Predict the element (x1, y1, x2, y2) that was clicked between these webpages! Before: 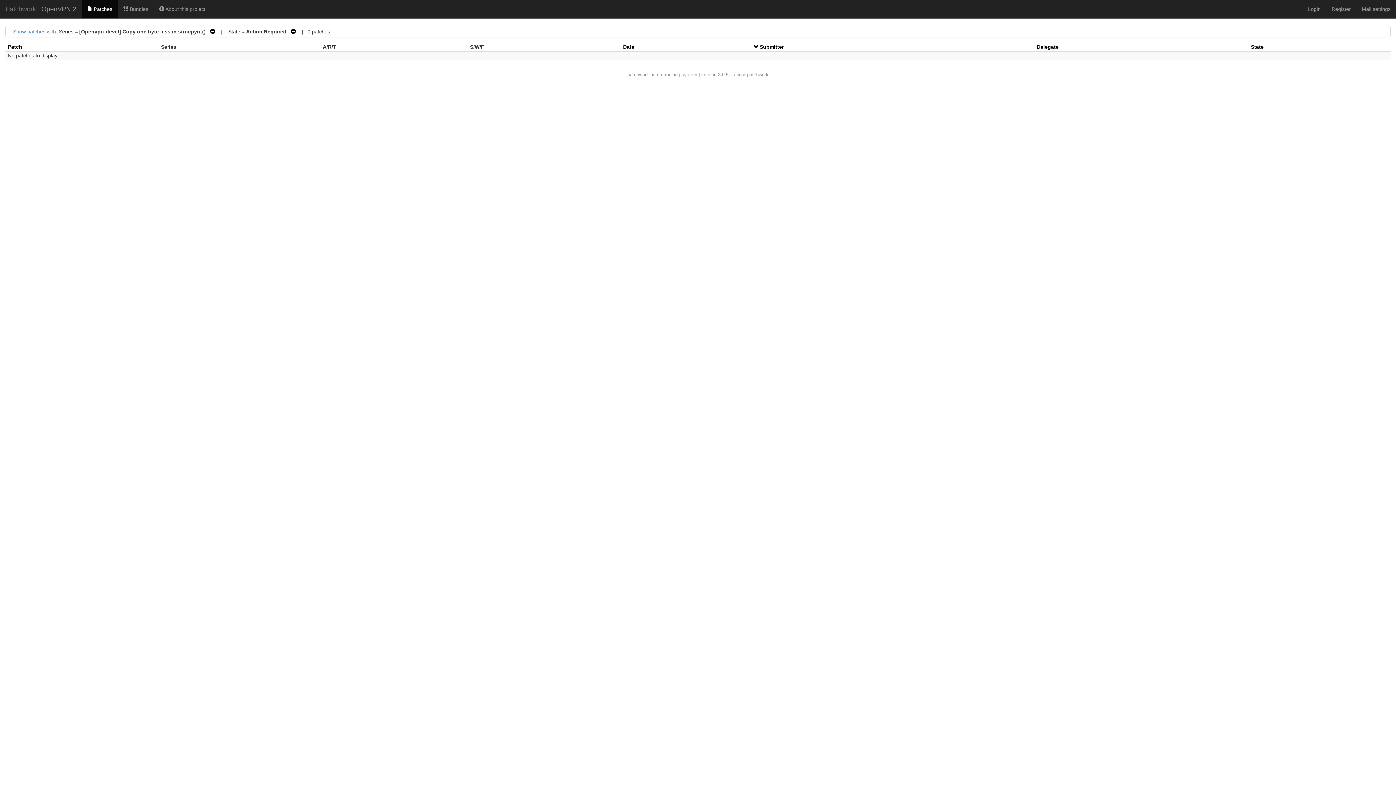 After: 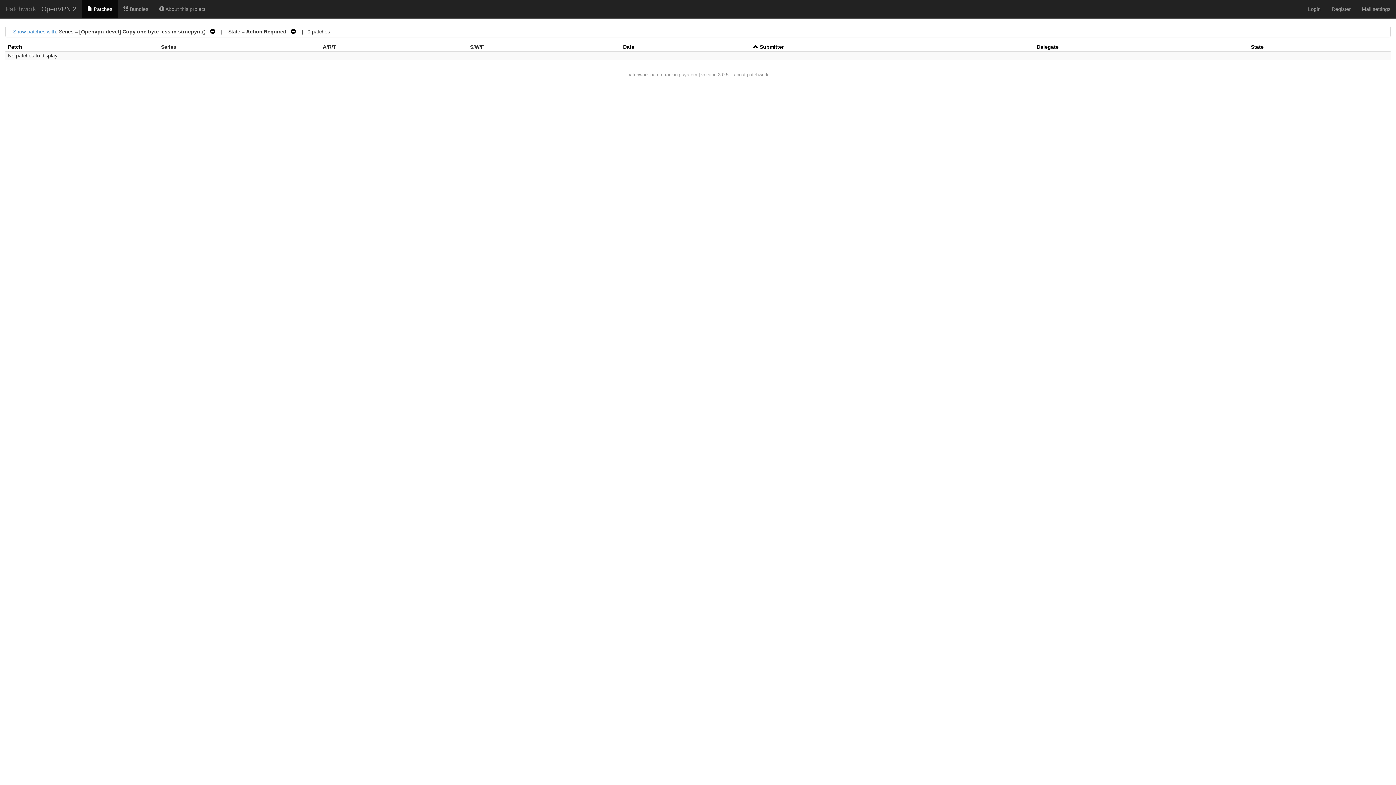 Action: label: Submitter bbox: (760, 44, 784, 49)